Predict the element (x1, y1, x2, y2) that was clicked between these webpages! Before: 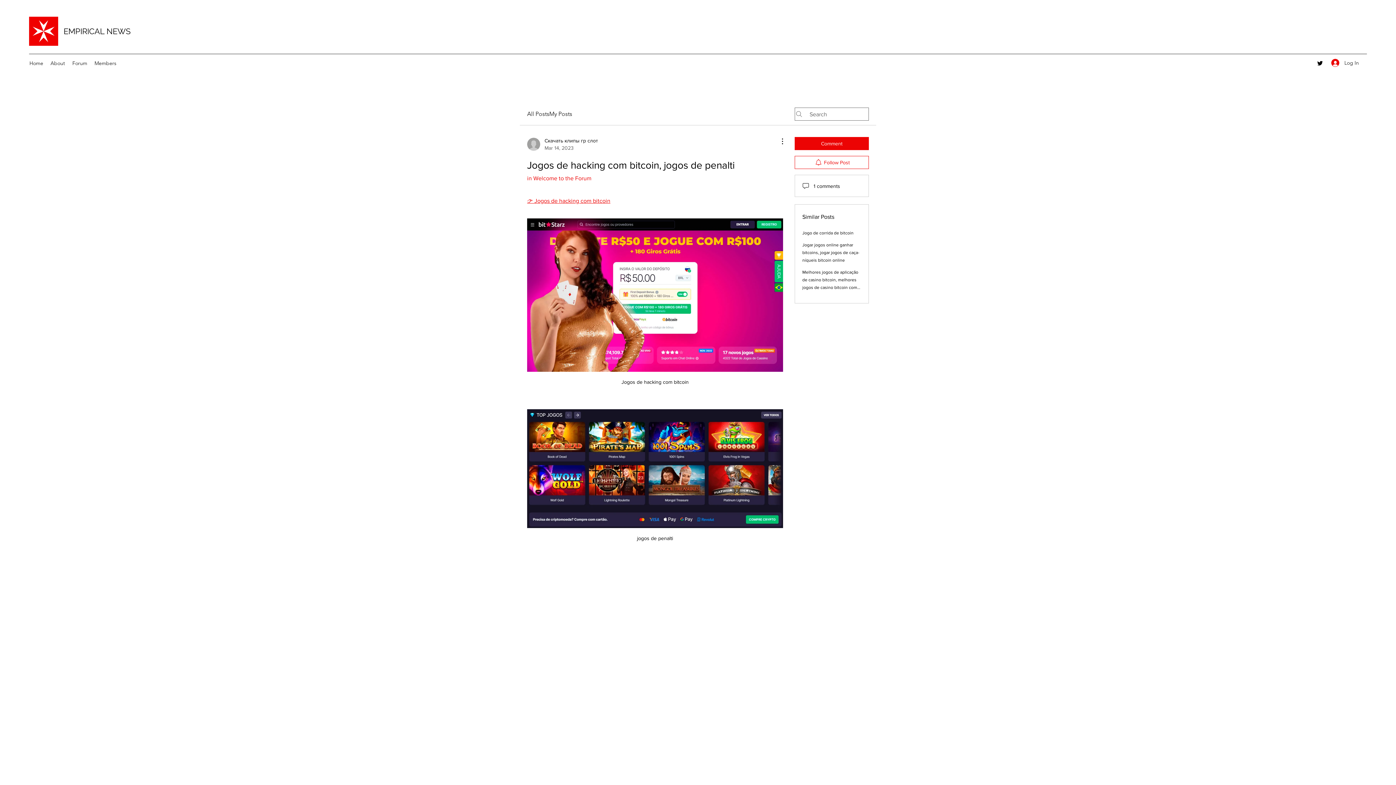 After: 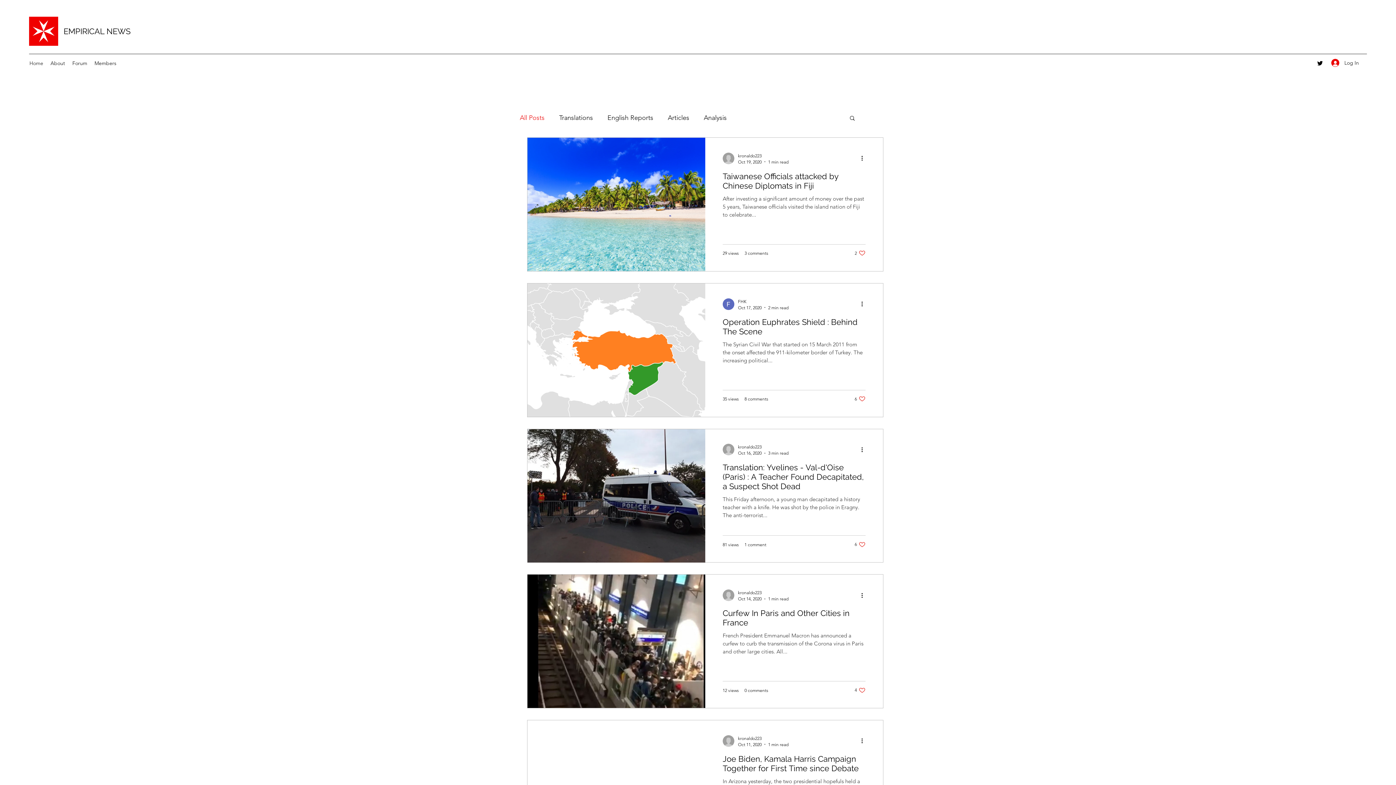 Action: bbox: (29, 16, 58, 45)